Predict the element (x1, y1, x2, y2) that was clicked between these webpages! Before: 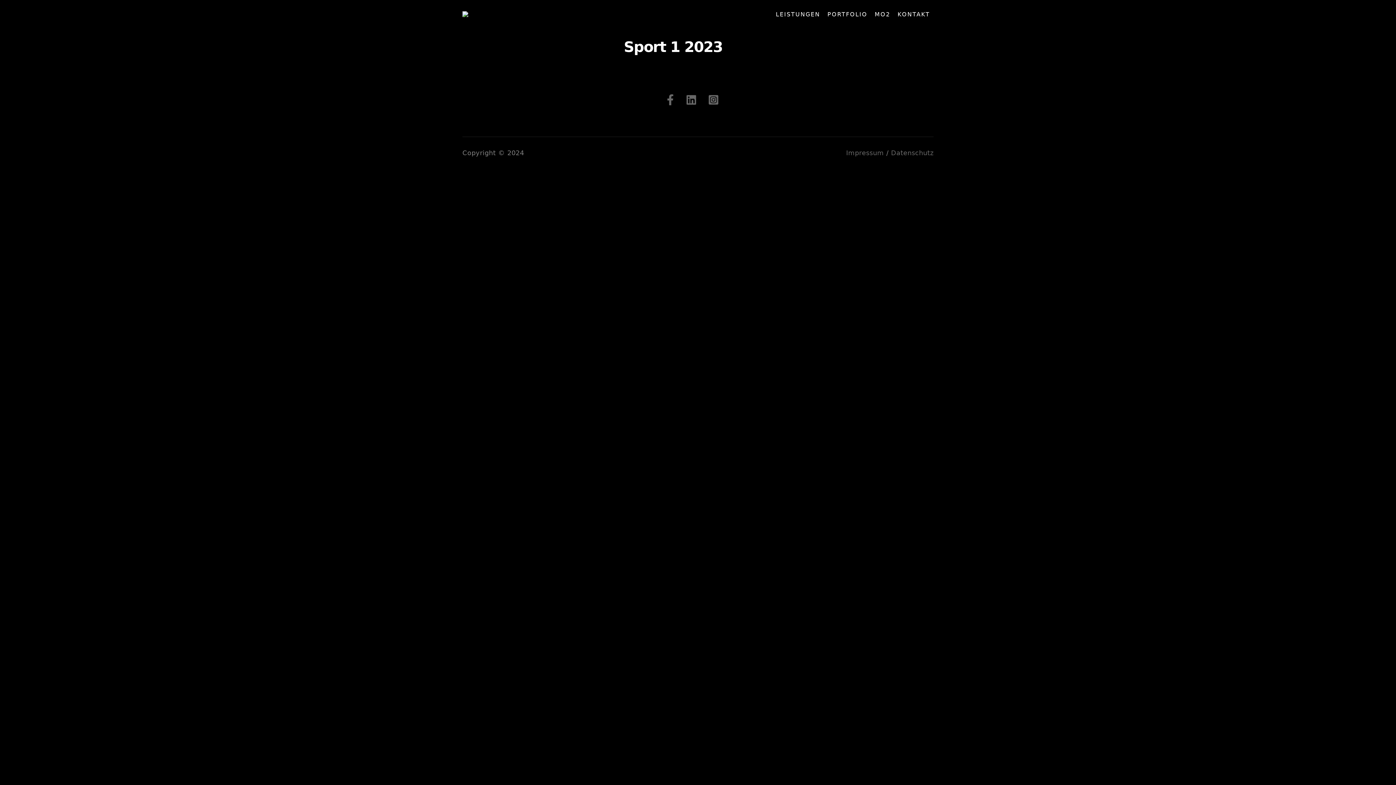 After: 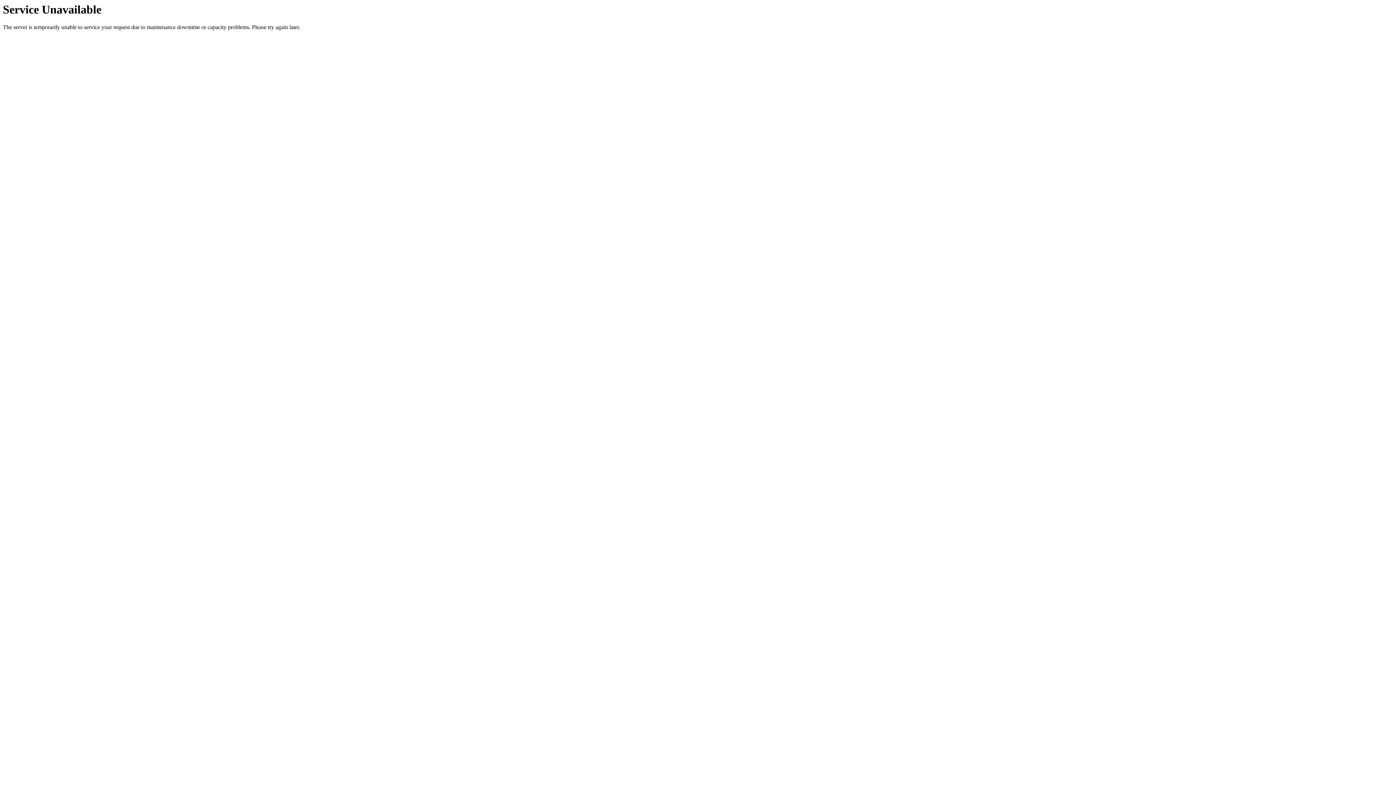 Action: label: Impressum bbox: (846, 149, 884, 156)